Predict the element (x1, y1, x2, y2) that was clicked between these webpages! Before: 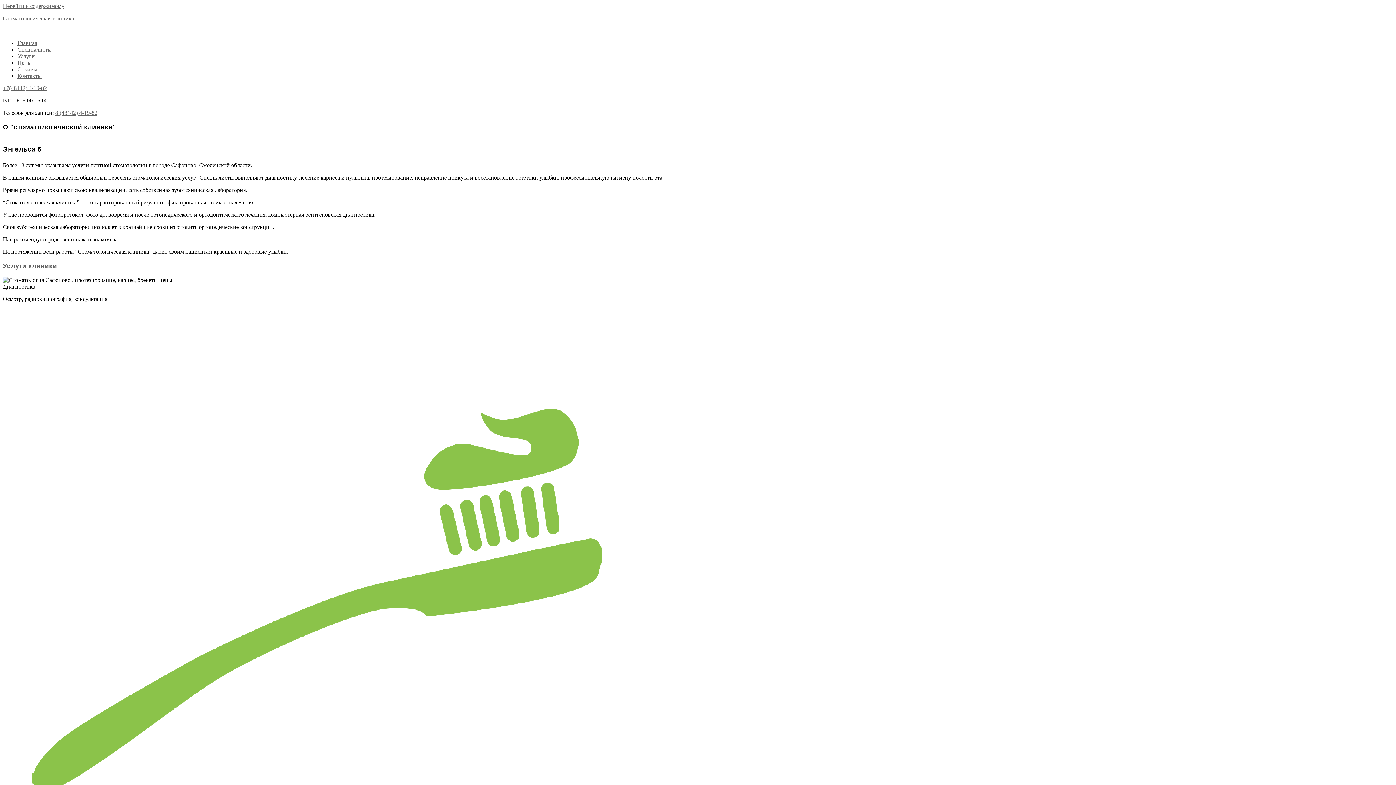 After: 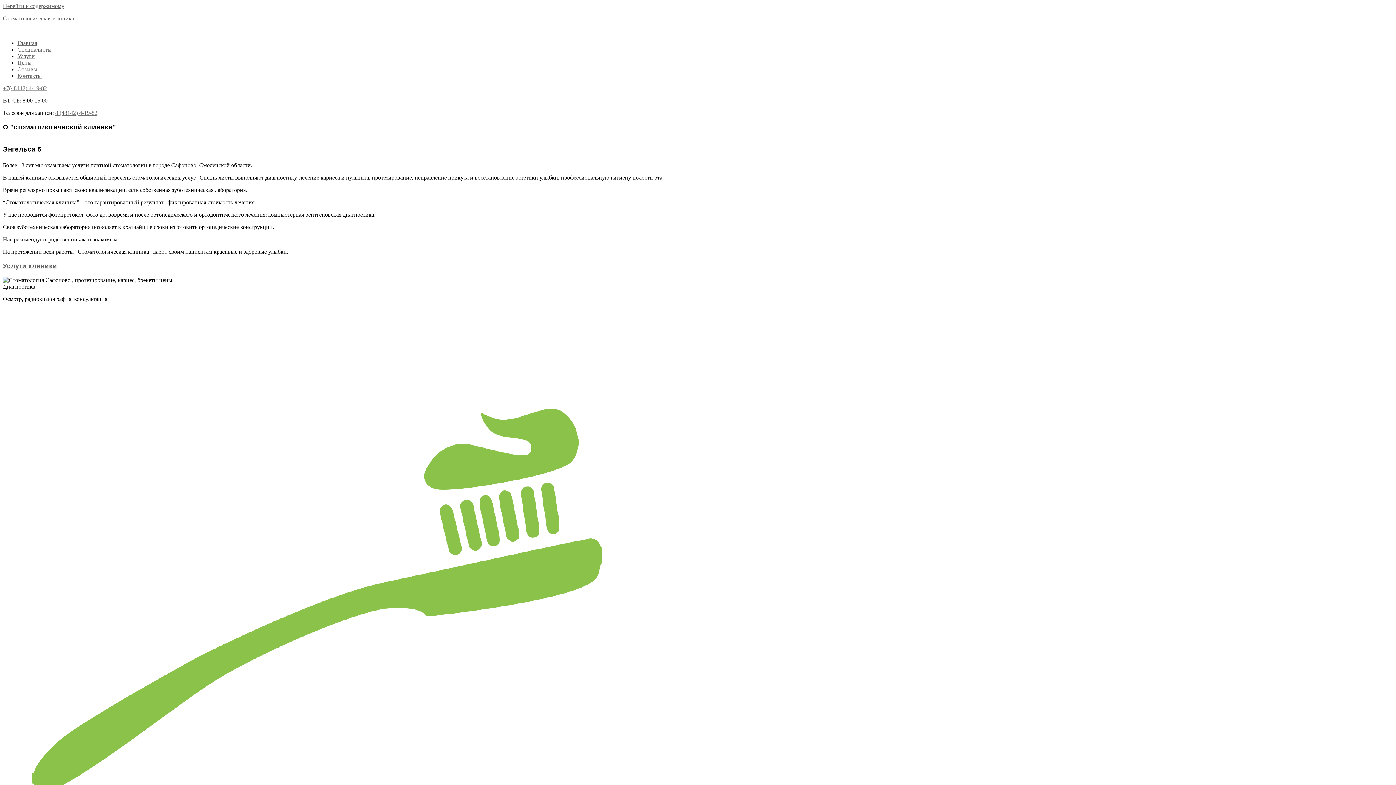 Action: label: Главная bbox: (17, 40, 37, 46)